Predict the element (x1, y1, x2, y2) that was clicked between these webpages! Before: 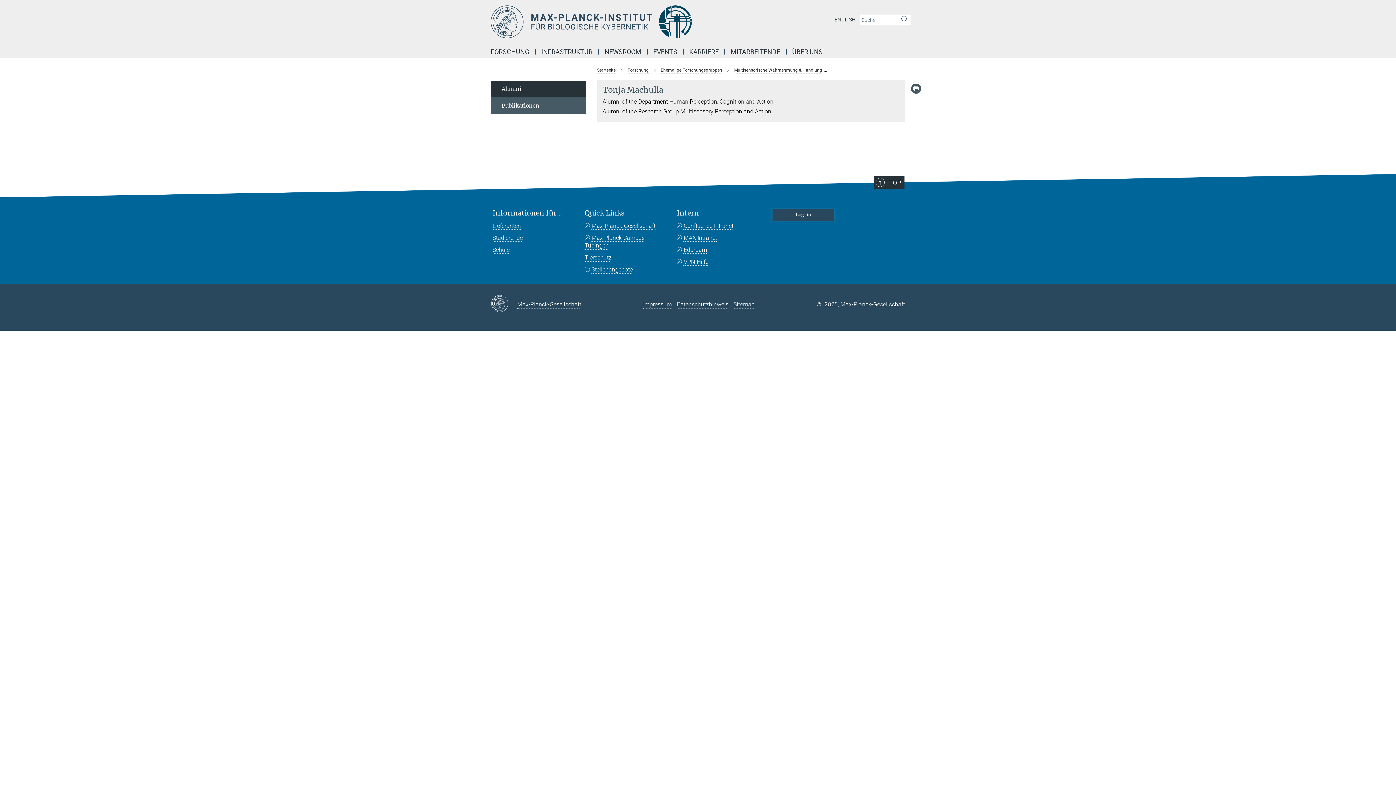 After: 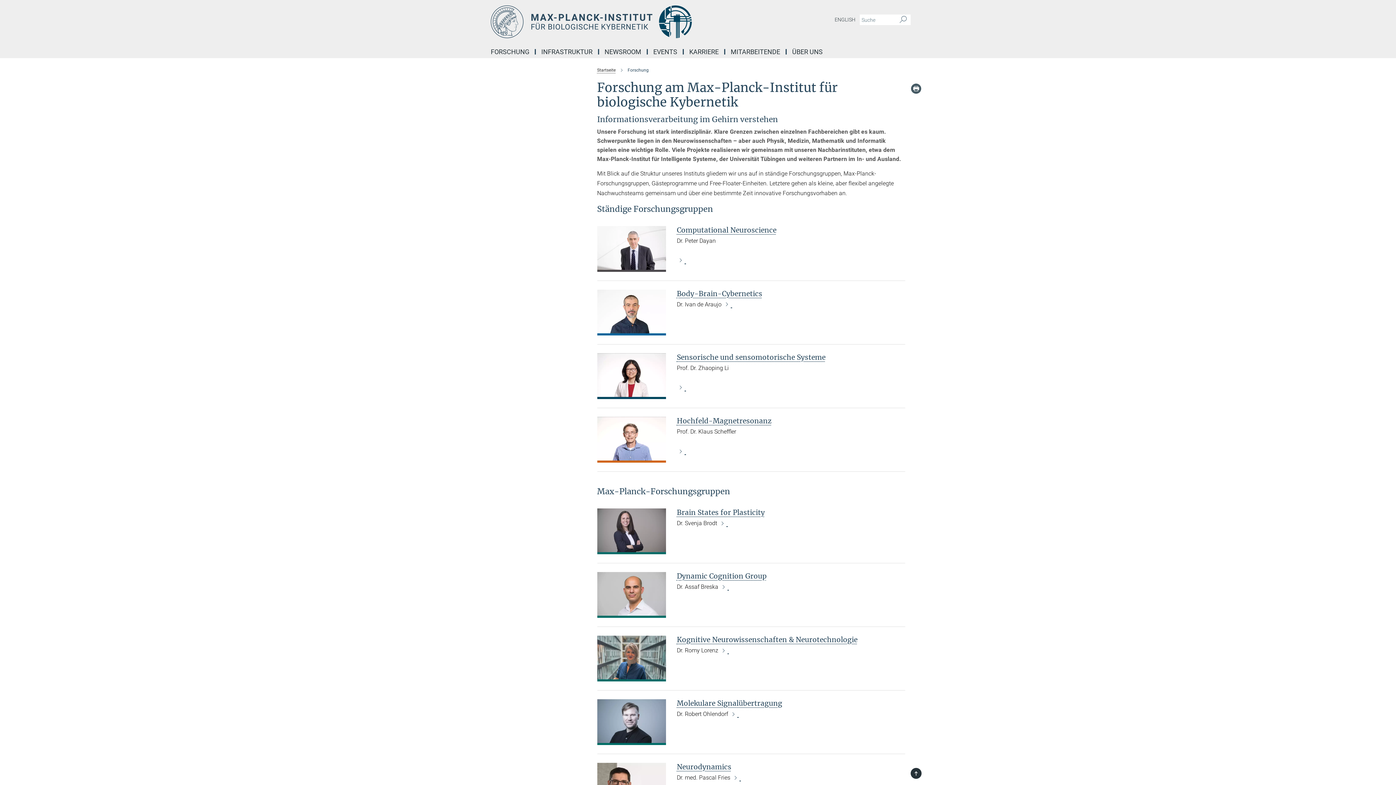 Action: bbox: (627, 67, 648, 72) label: Forschung